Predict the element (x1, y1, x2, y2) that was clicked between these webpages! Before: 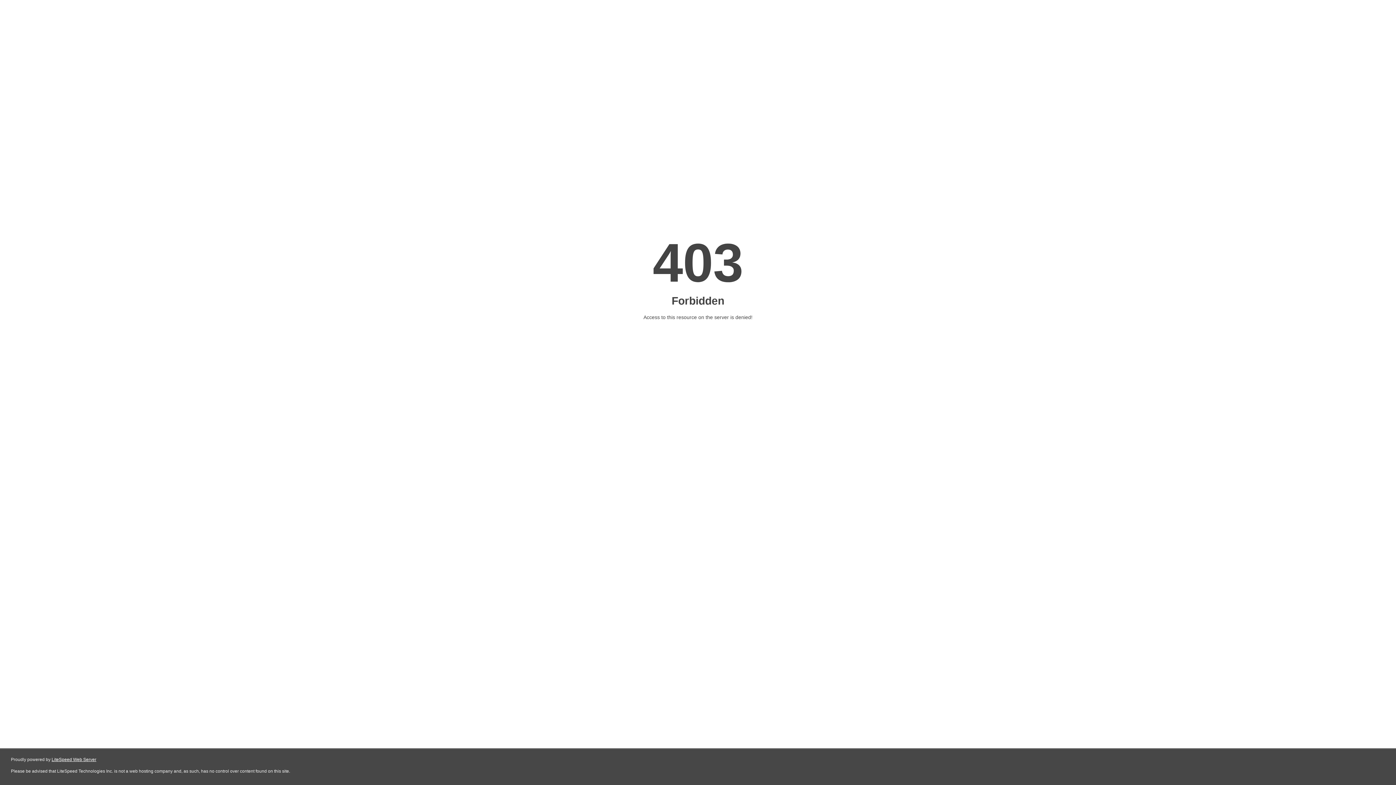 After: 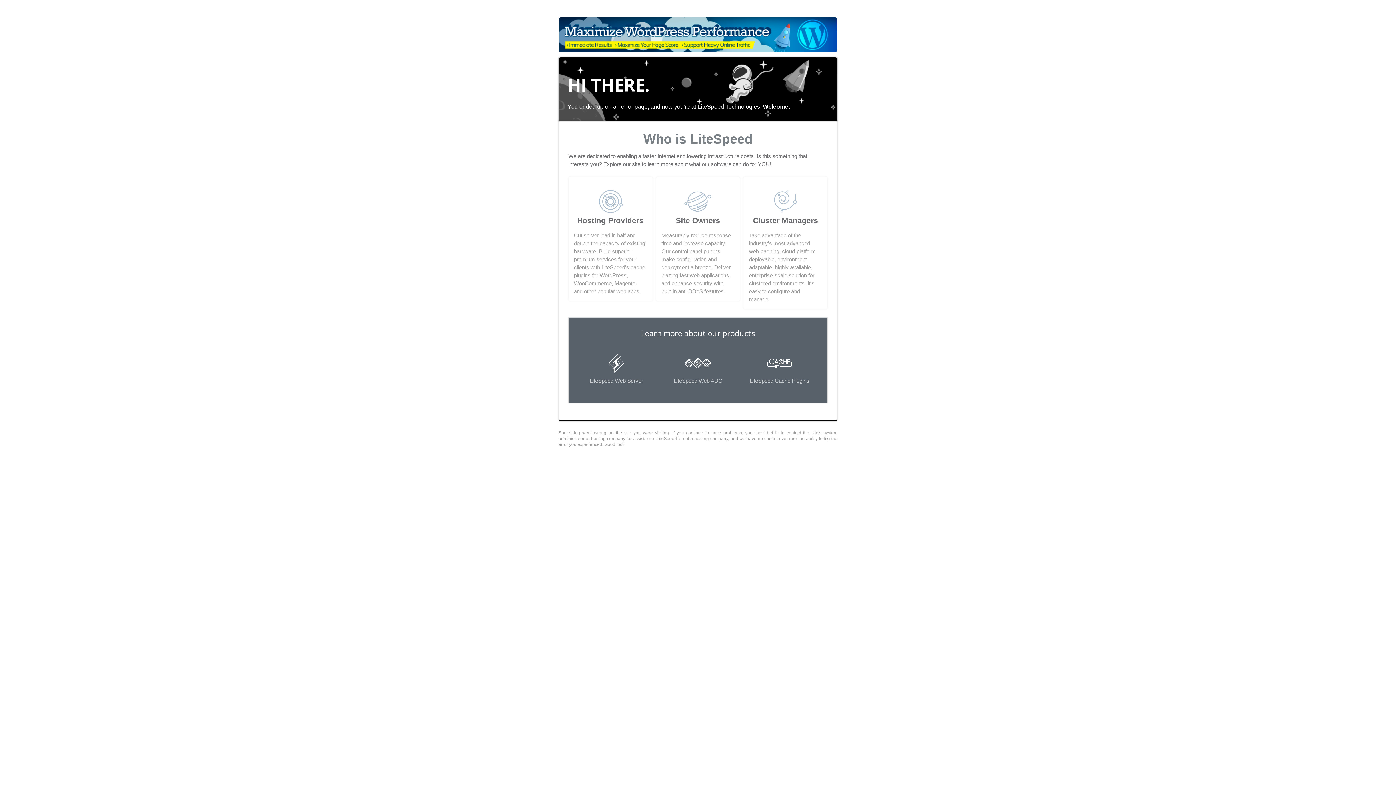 Action: bbox: (51, 757, 96, 762) label: LiteSpeed Web Server